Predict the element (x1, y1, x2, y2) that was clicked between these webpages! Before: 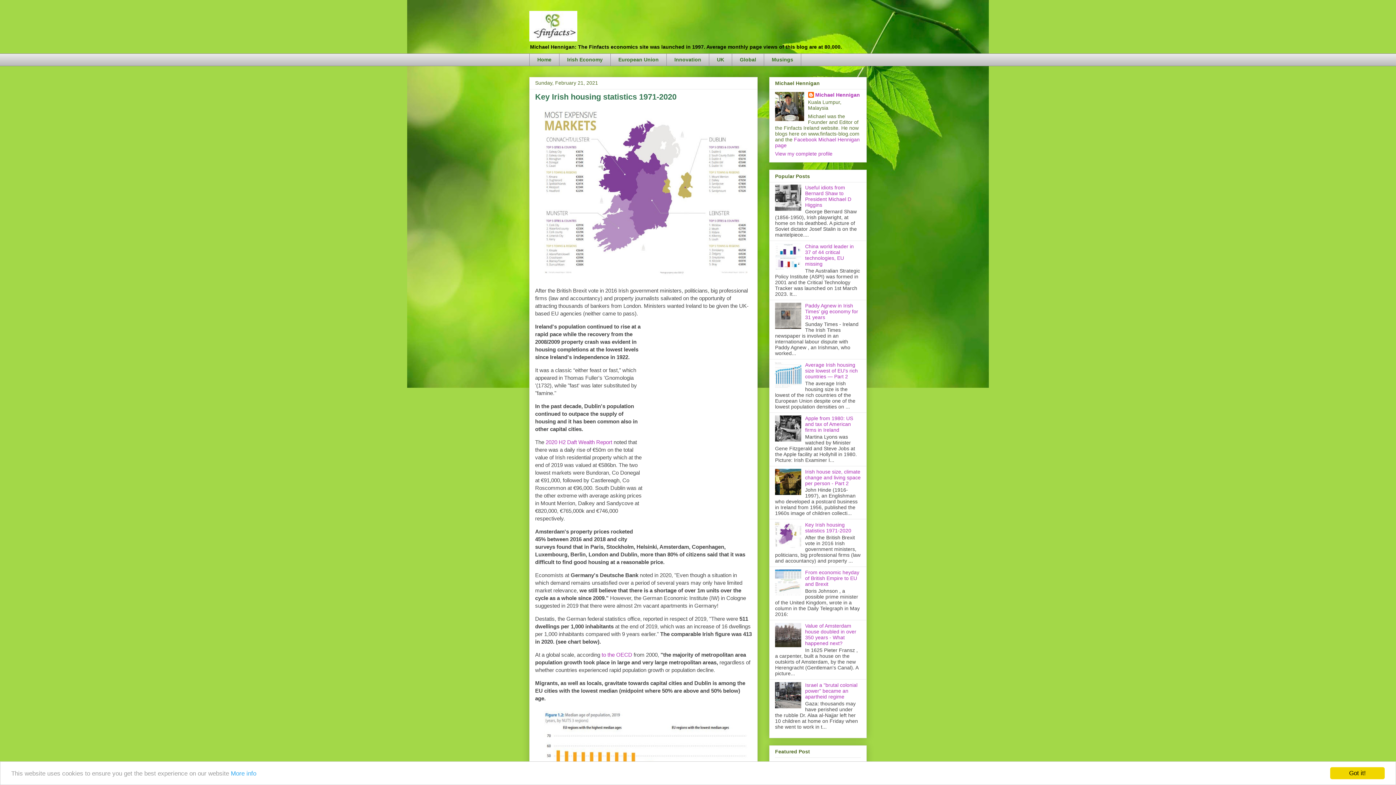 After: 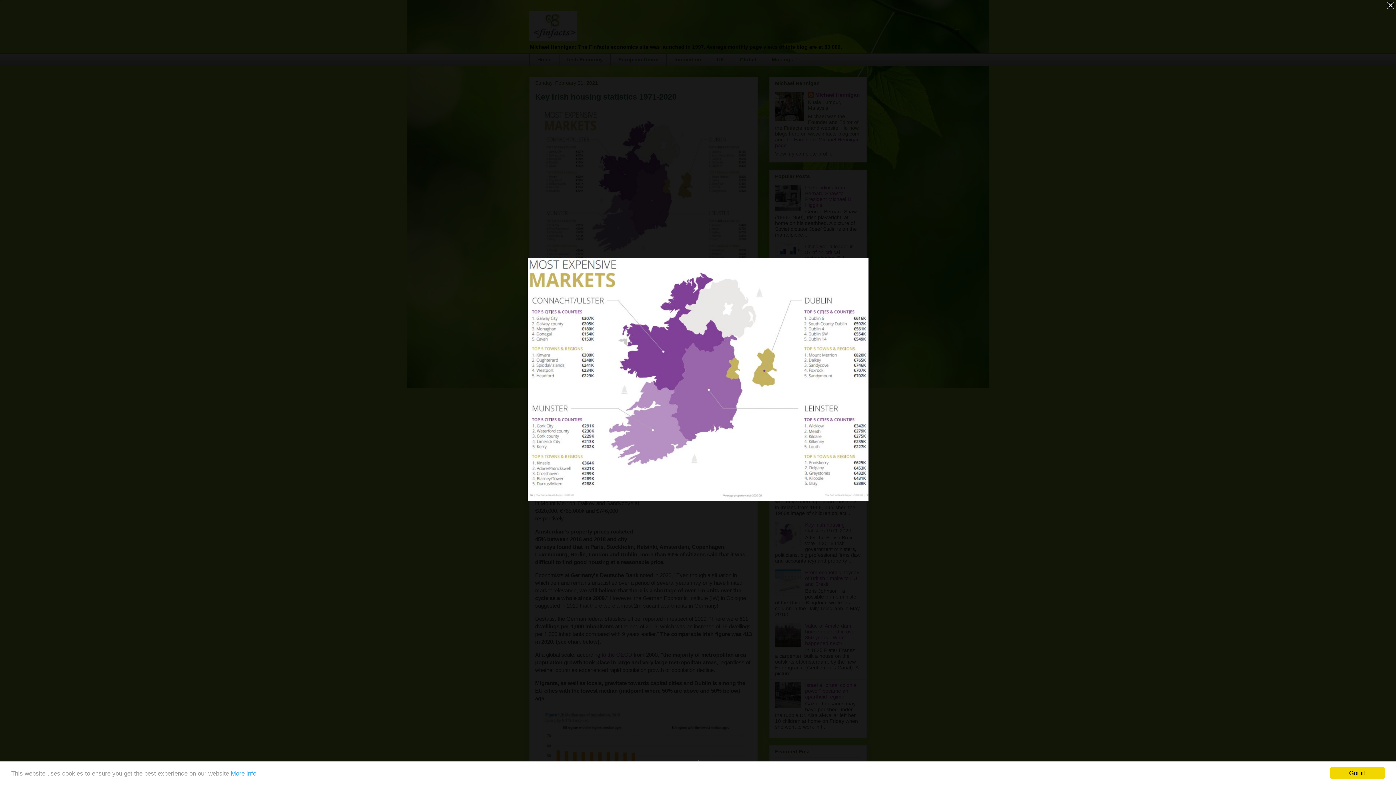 Action: bbox: (540, 274, 750, 280)